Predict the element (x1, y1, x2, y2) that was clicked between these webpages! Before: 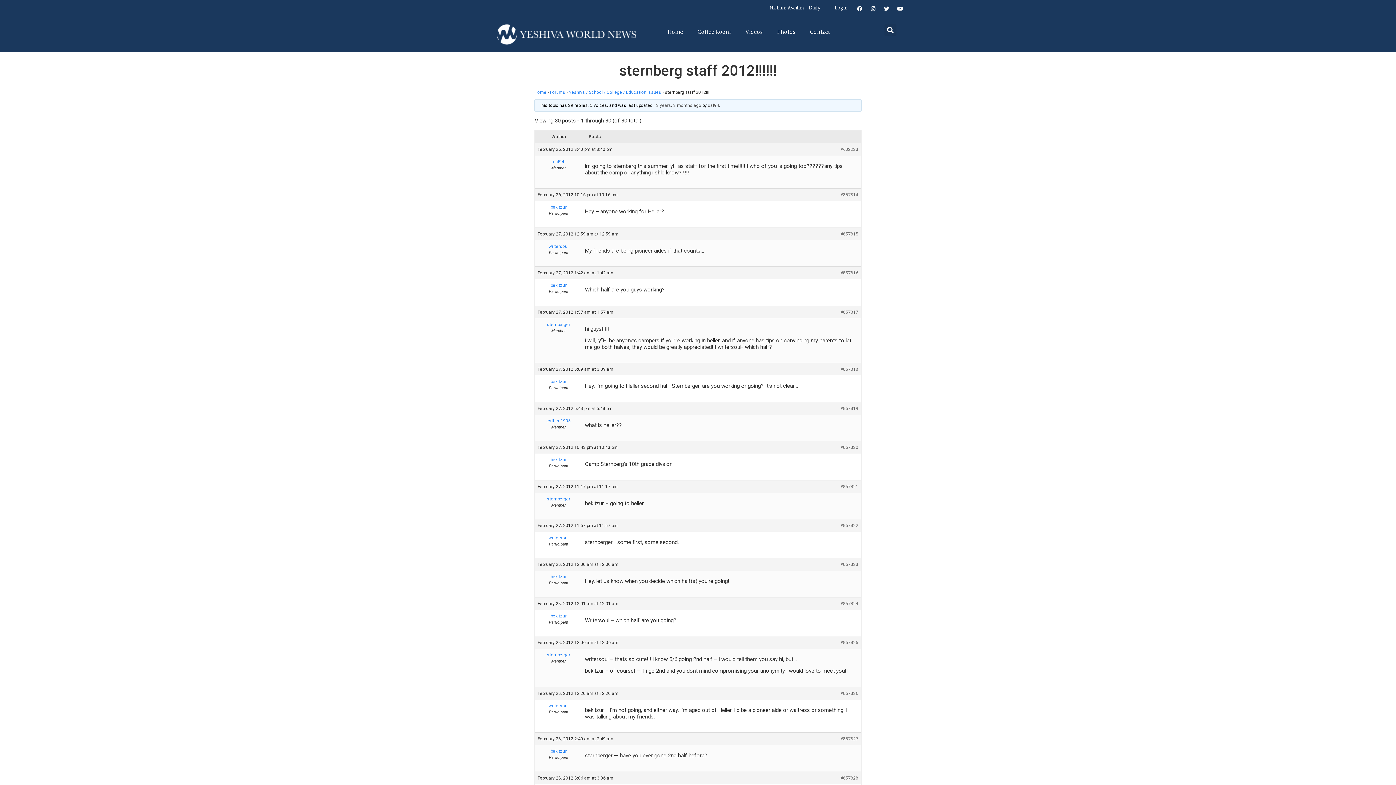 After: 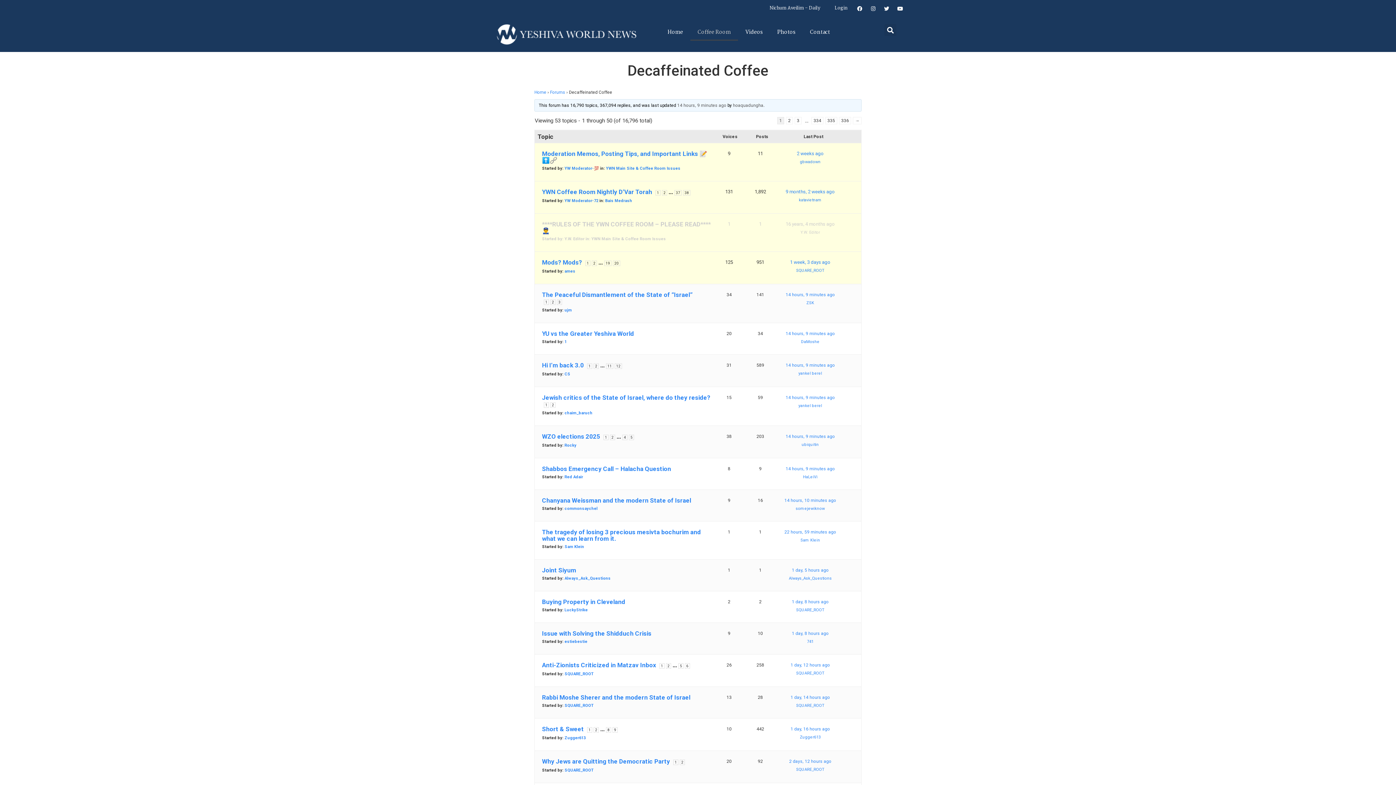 Action: bbox: (690, 24, 738, 40) label: Coffee Room